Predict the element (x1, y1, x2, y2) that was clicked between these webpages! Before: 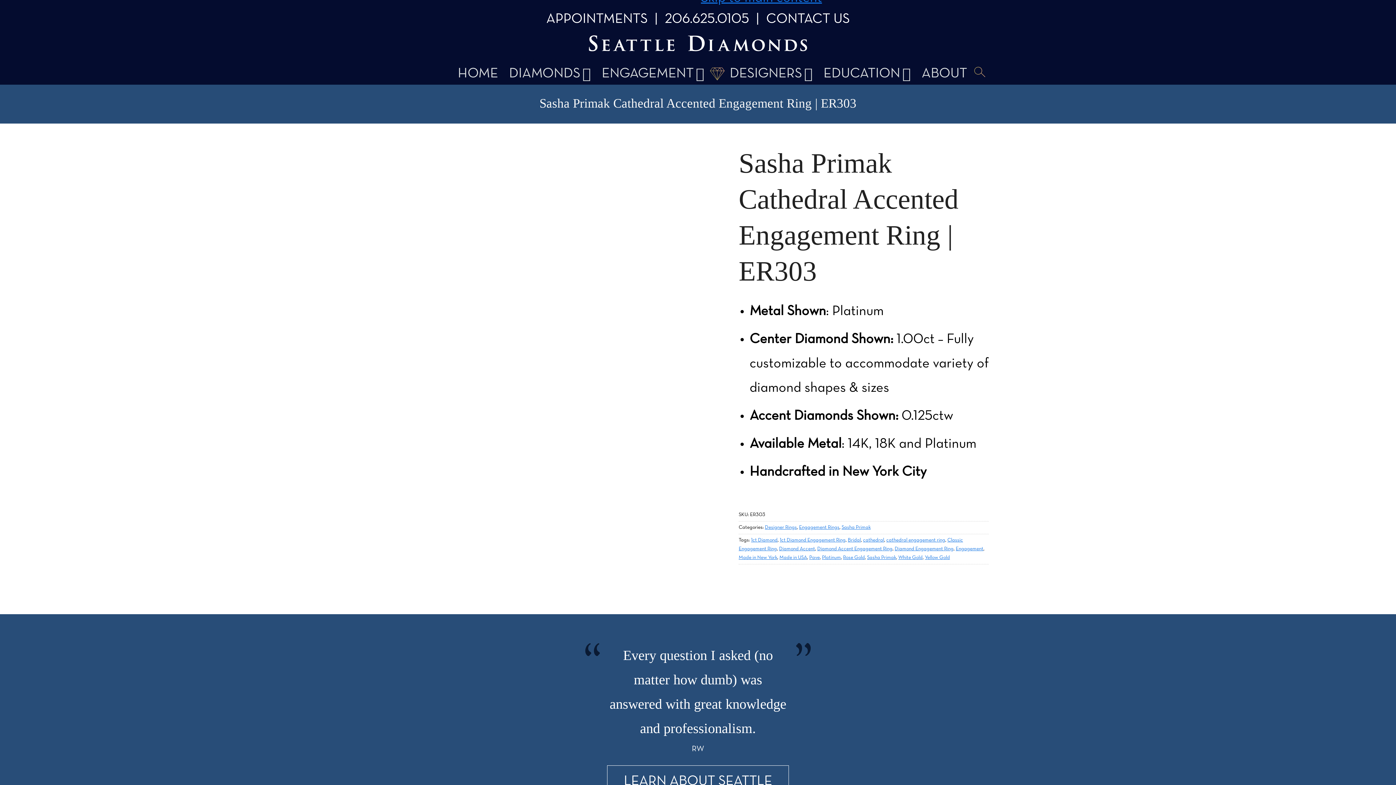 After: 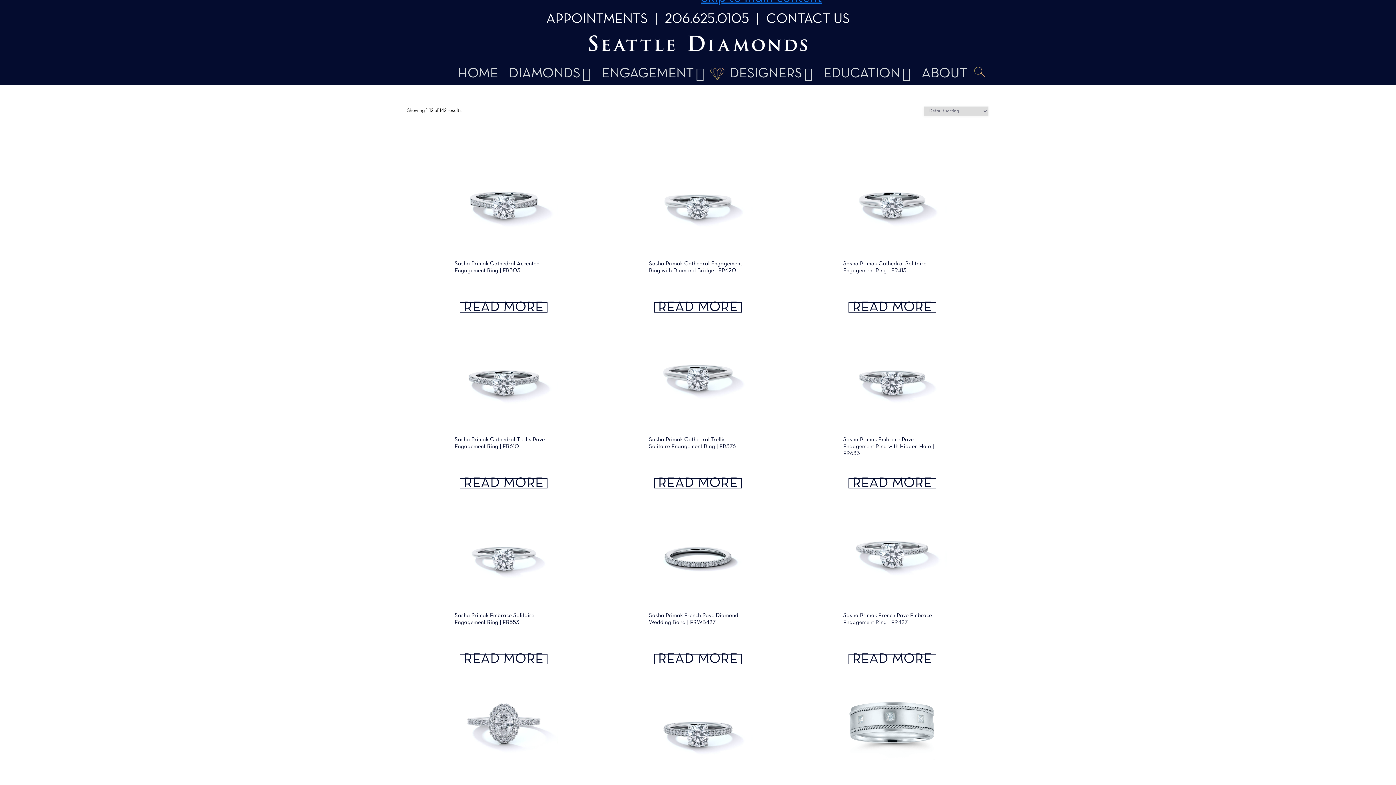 Action: label: Made in USA bbox: (779, 555, 807, 560)